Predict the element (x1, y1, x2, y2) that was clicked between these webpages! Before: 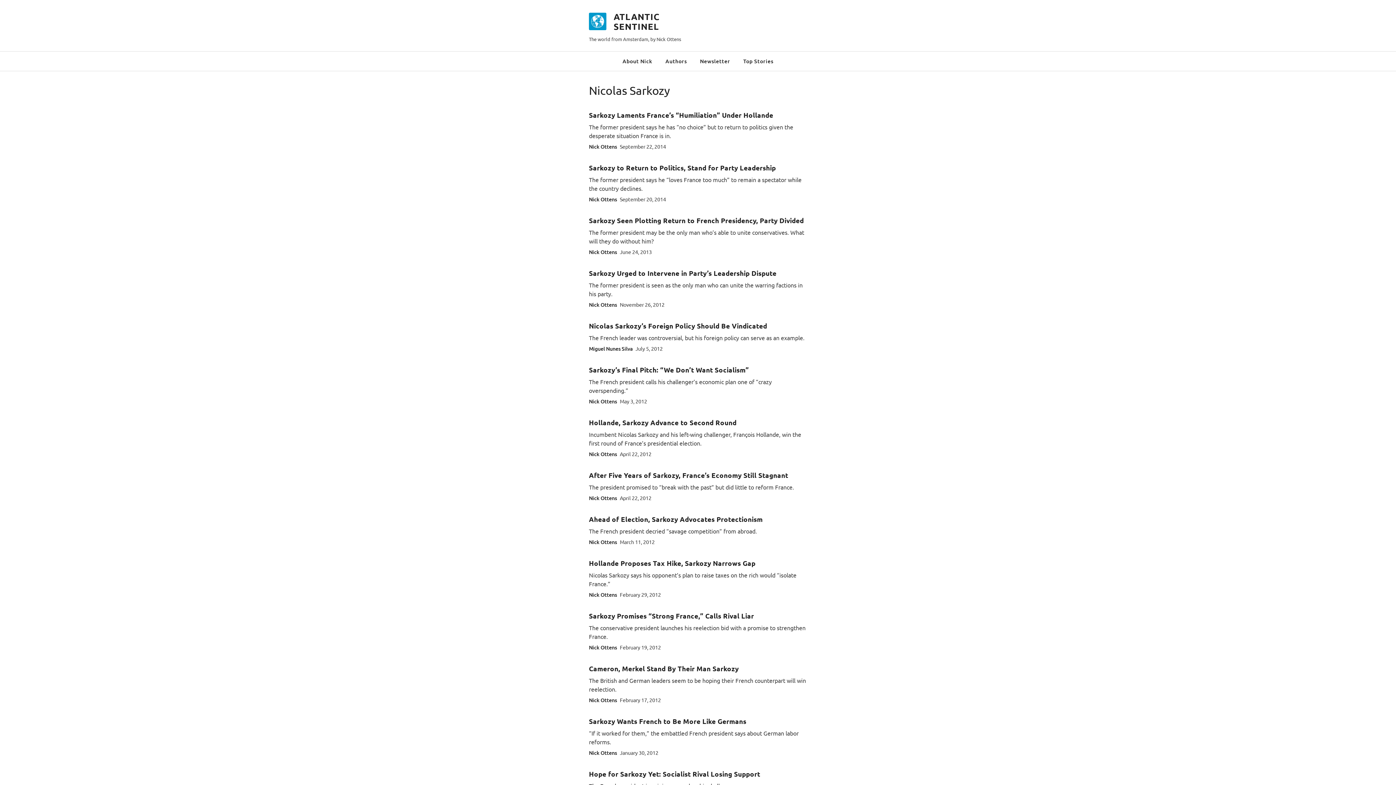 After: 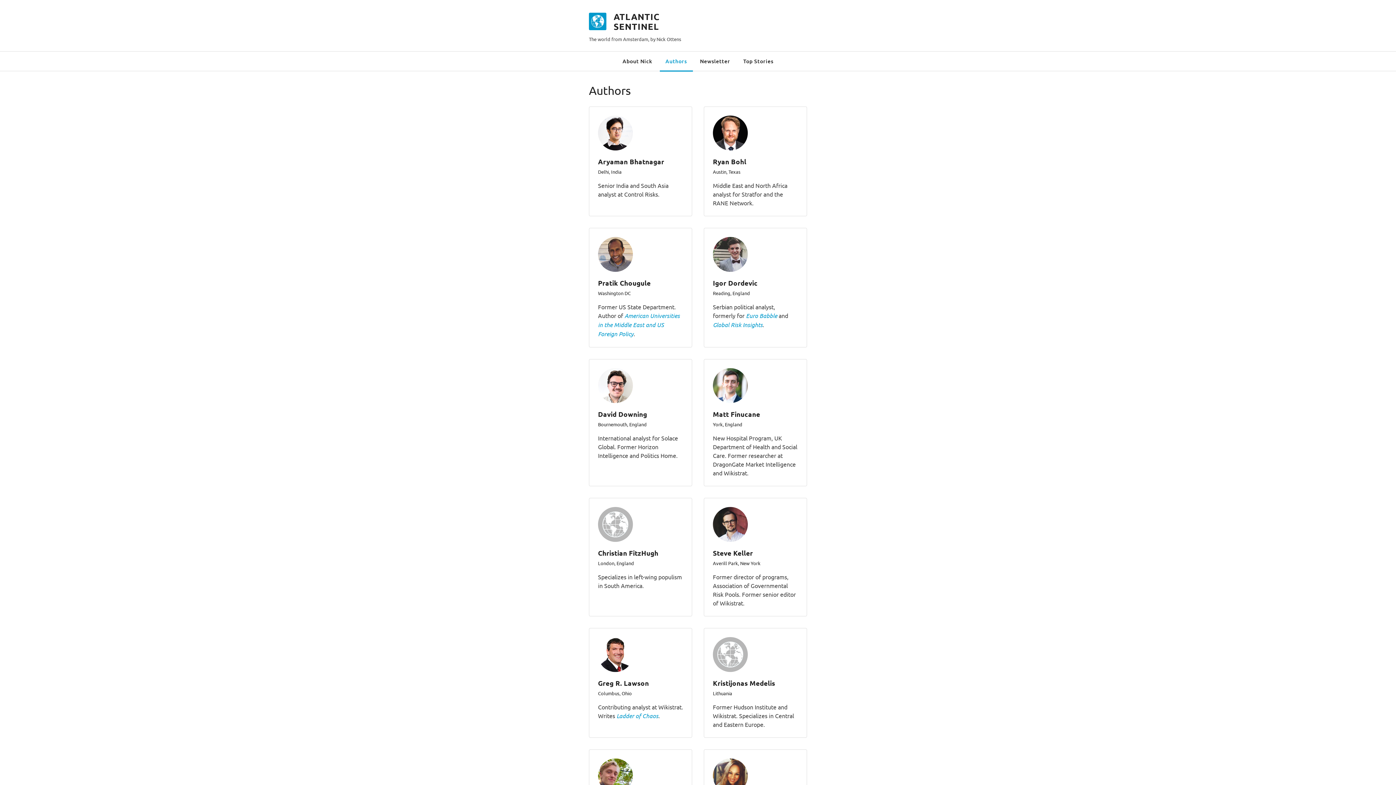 Action: bbox: (665, 57, 687, 64) label: Authors